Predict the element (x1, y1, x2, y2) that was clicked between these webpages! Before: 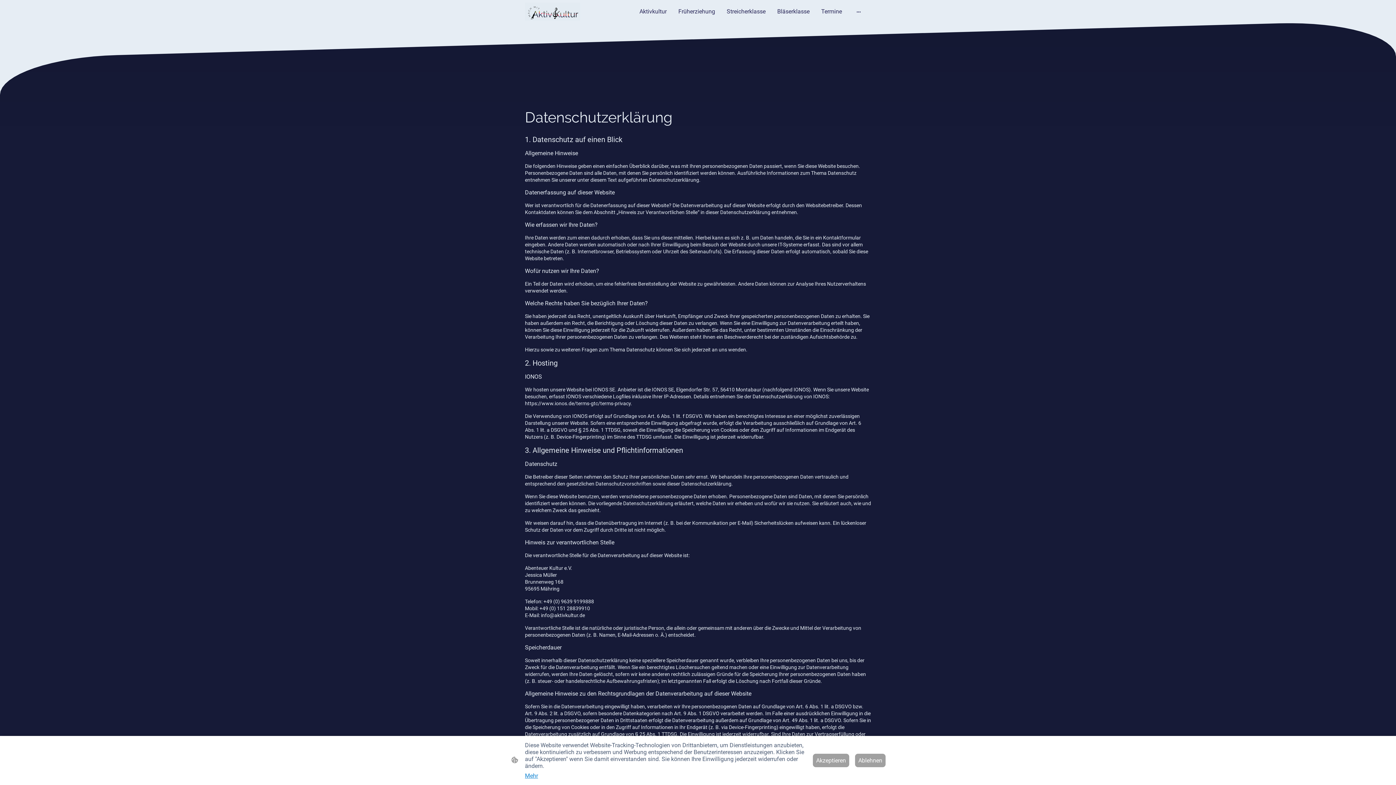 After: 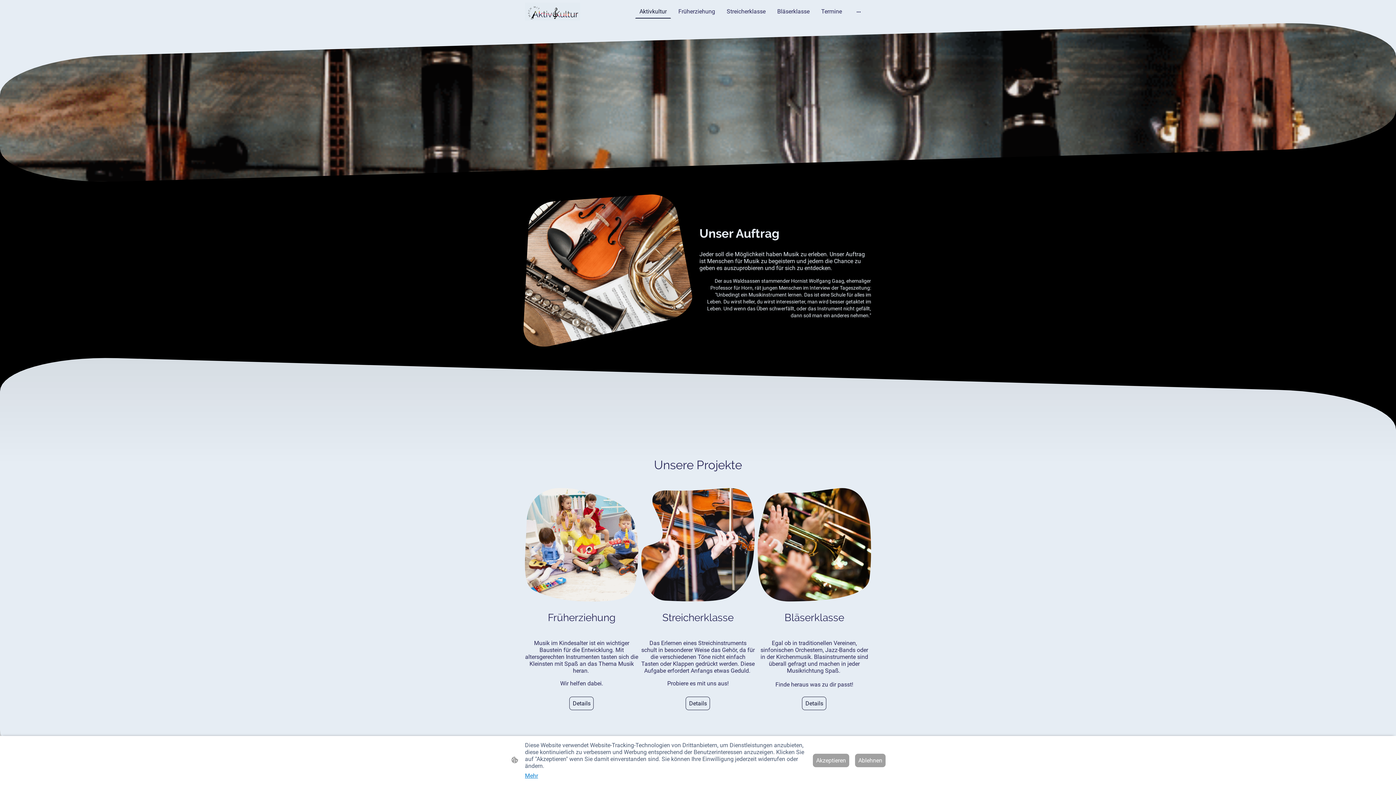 Action: bbox: (525, 2, 580, 20)